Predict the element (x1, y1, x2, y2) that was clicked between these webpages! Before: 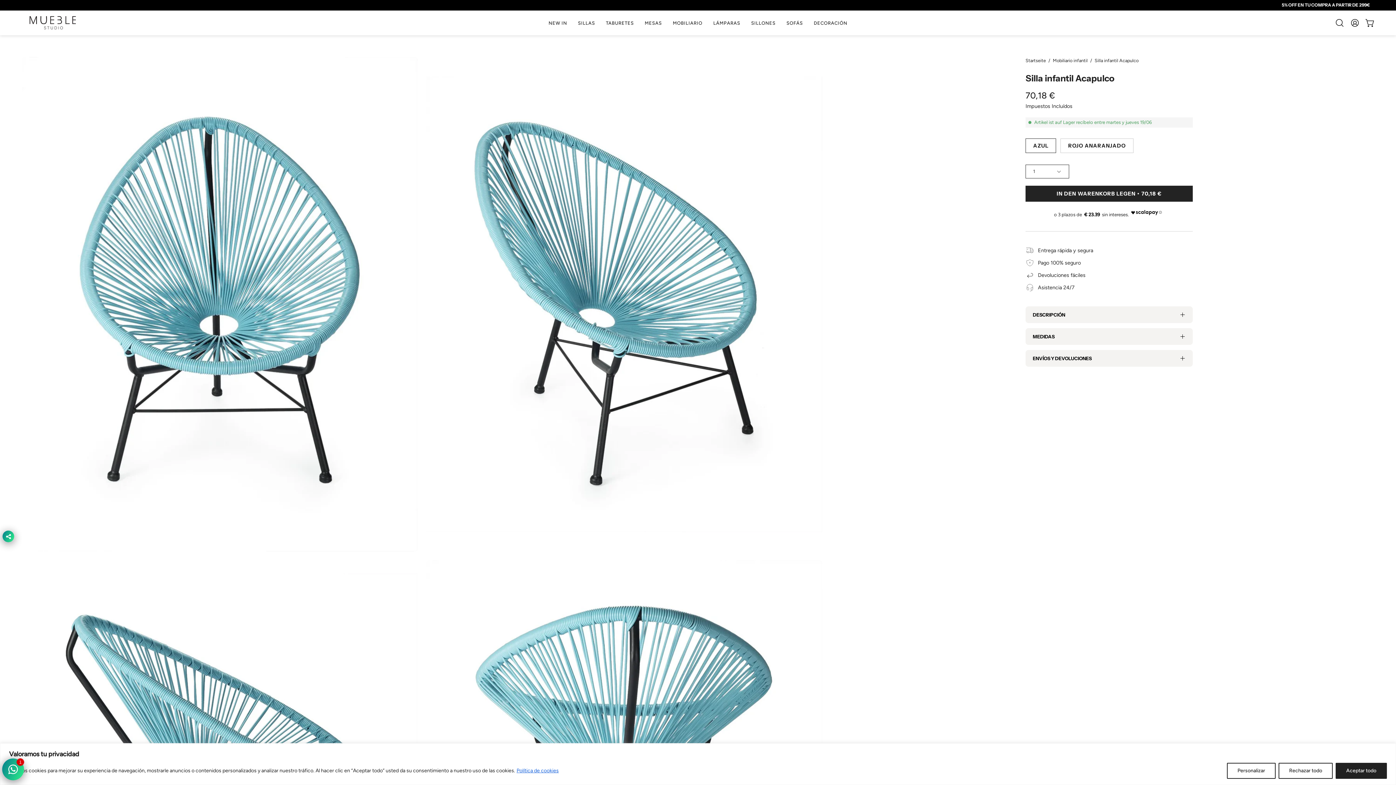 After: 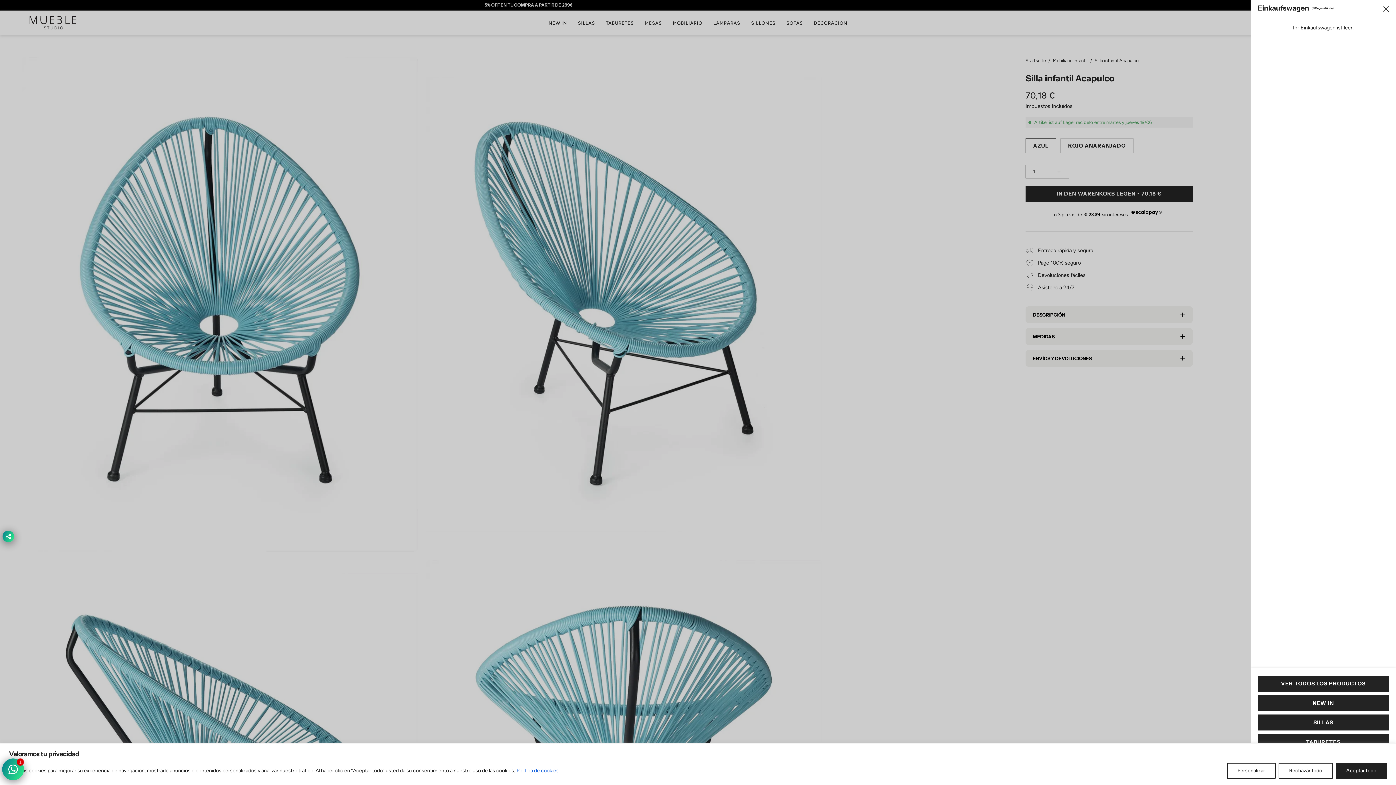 Action: bbox: (1362, 15, 1378, 30) label: WARENKORB ÖFFNEN